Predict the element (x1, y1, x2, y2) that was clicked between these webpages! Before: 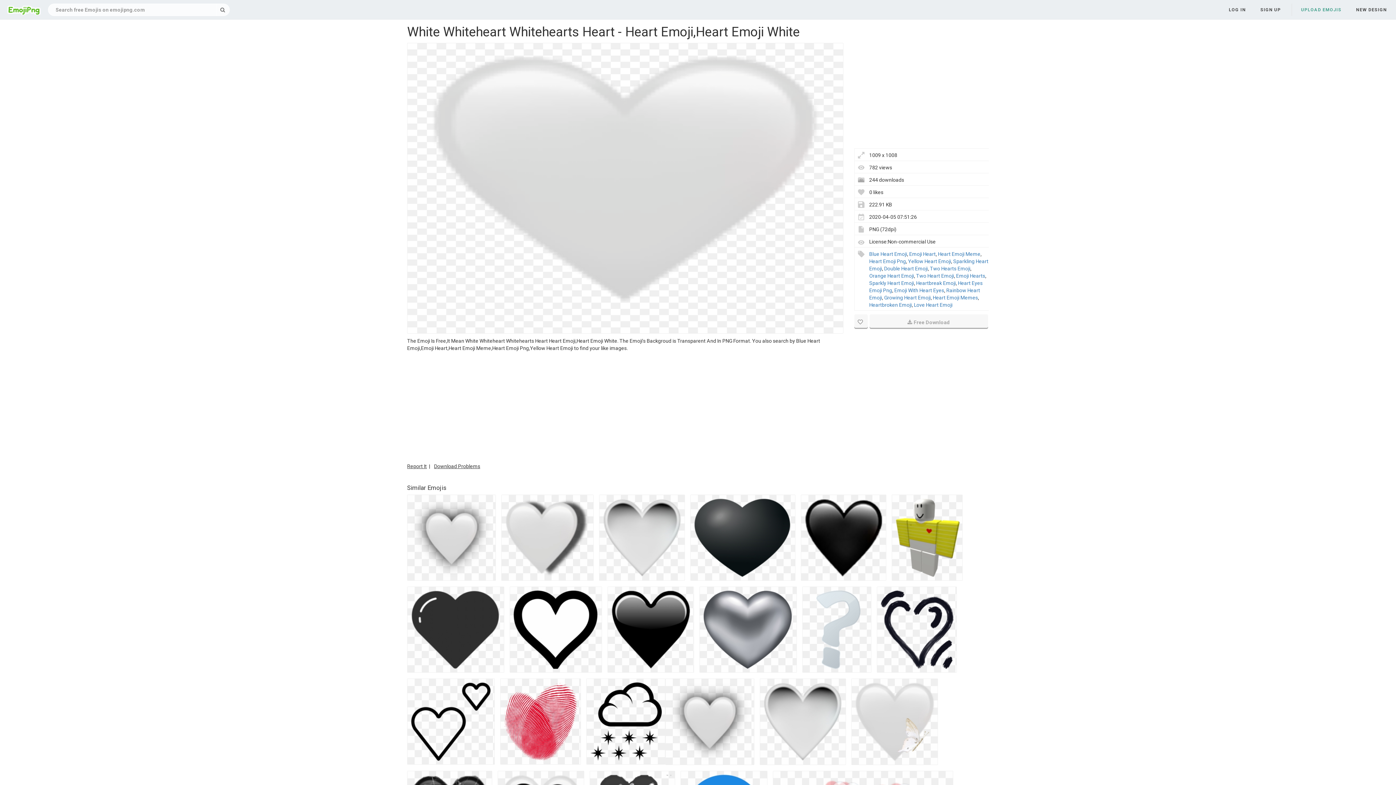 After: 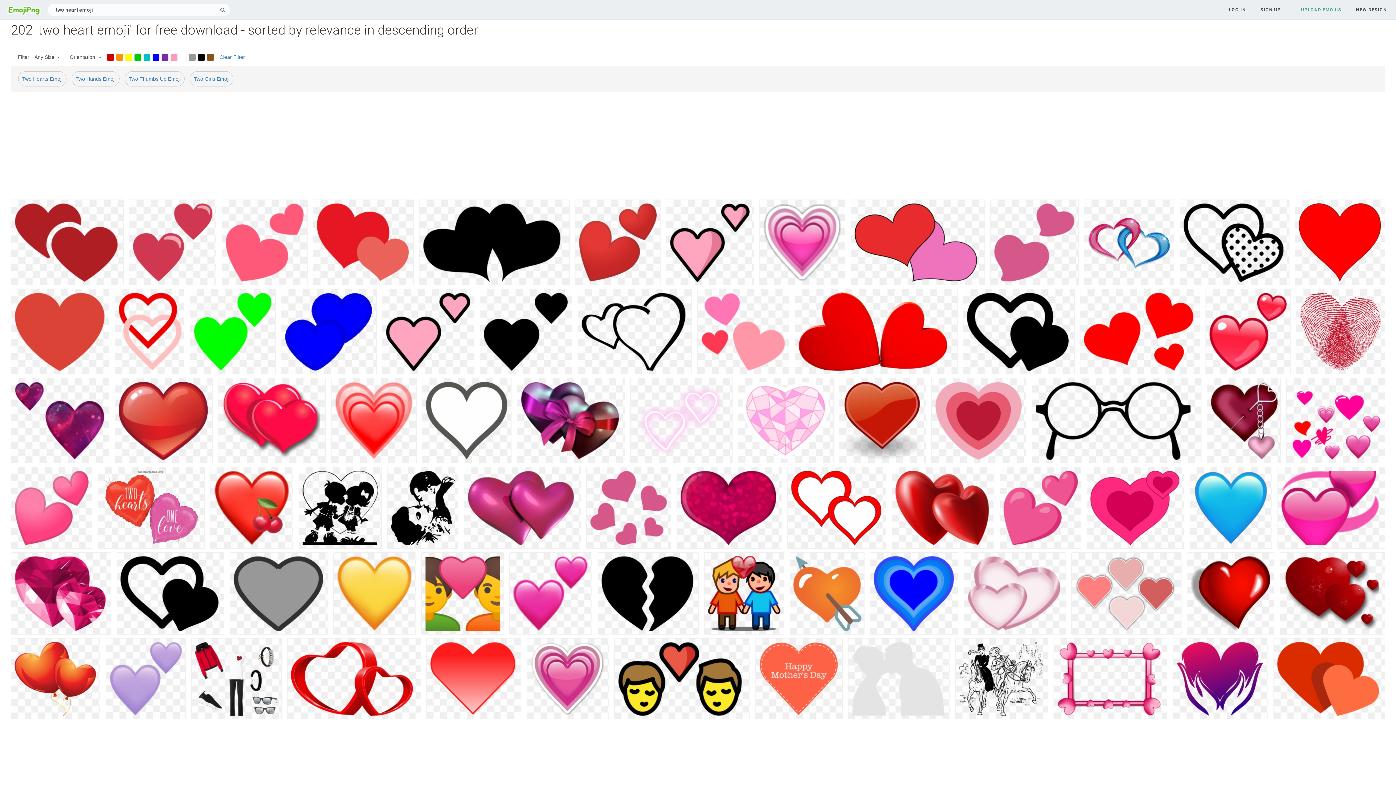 Action: bbox: (916, 273, 954, 278) label: Two Heart Emoji